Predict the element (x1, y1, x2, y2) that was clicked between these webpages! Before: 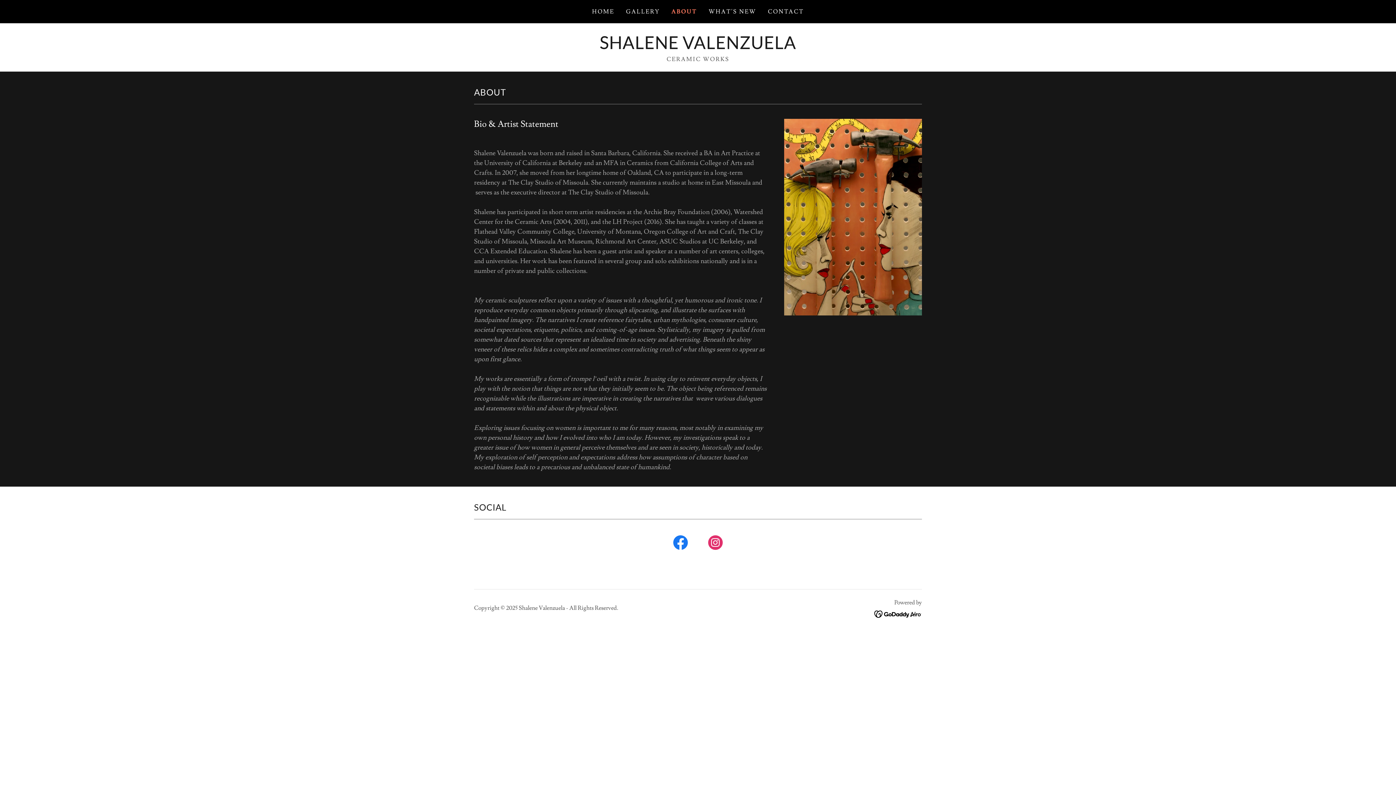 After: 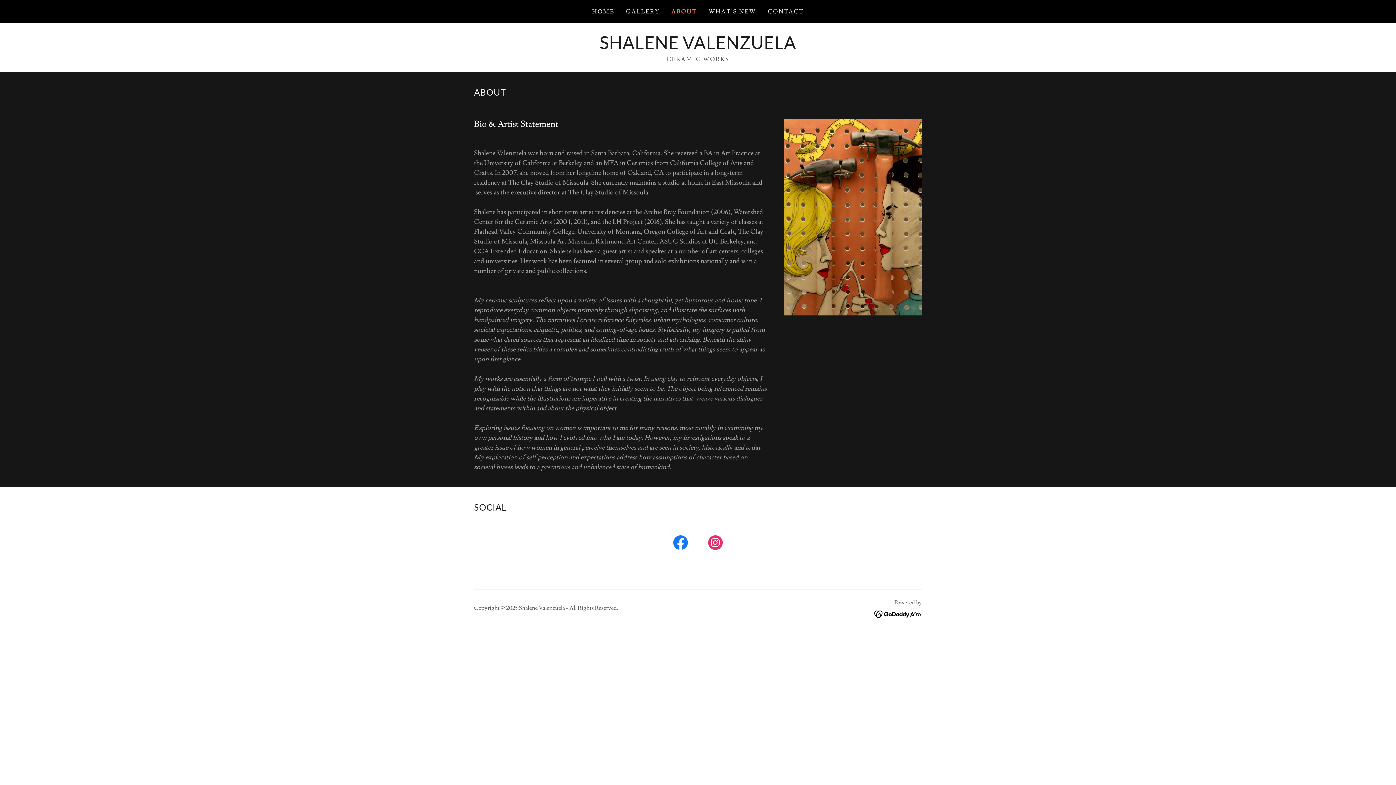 Action: label: Facebook Social Link bbox: (663, 534, 698, 554)